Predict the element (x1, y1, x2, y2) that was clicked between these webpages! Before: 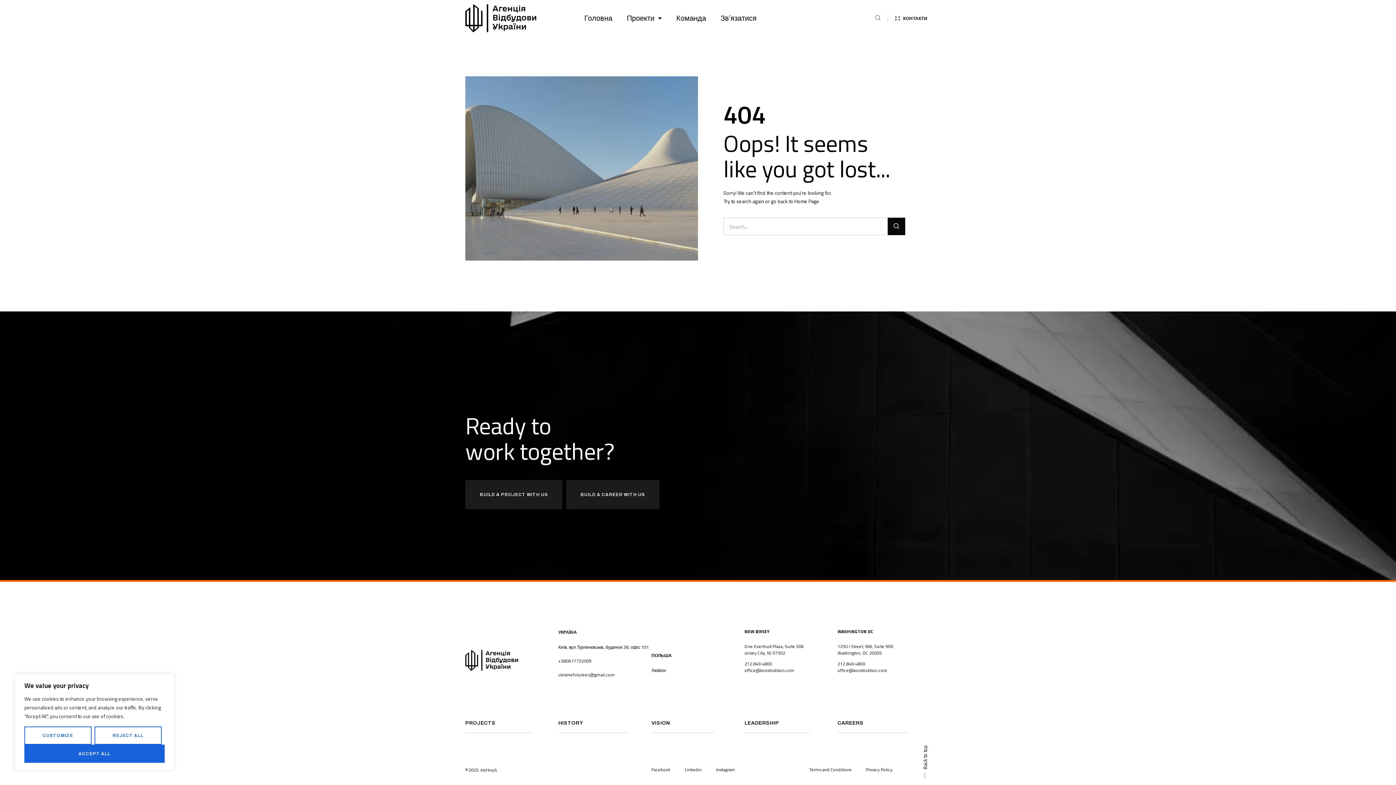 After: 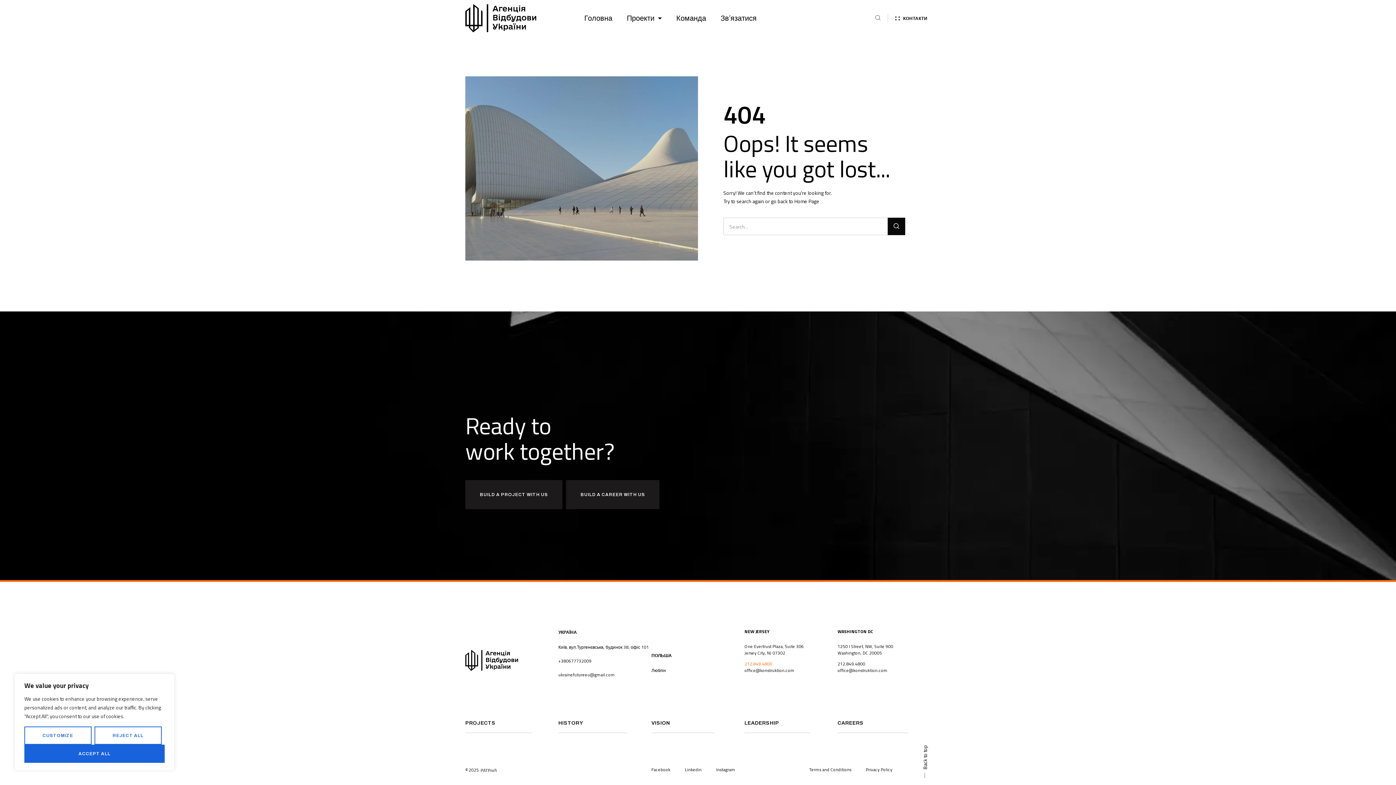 Action: bbox: (744, 660, 772, 667) label: 212.849.4800